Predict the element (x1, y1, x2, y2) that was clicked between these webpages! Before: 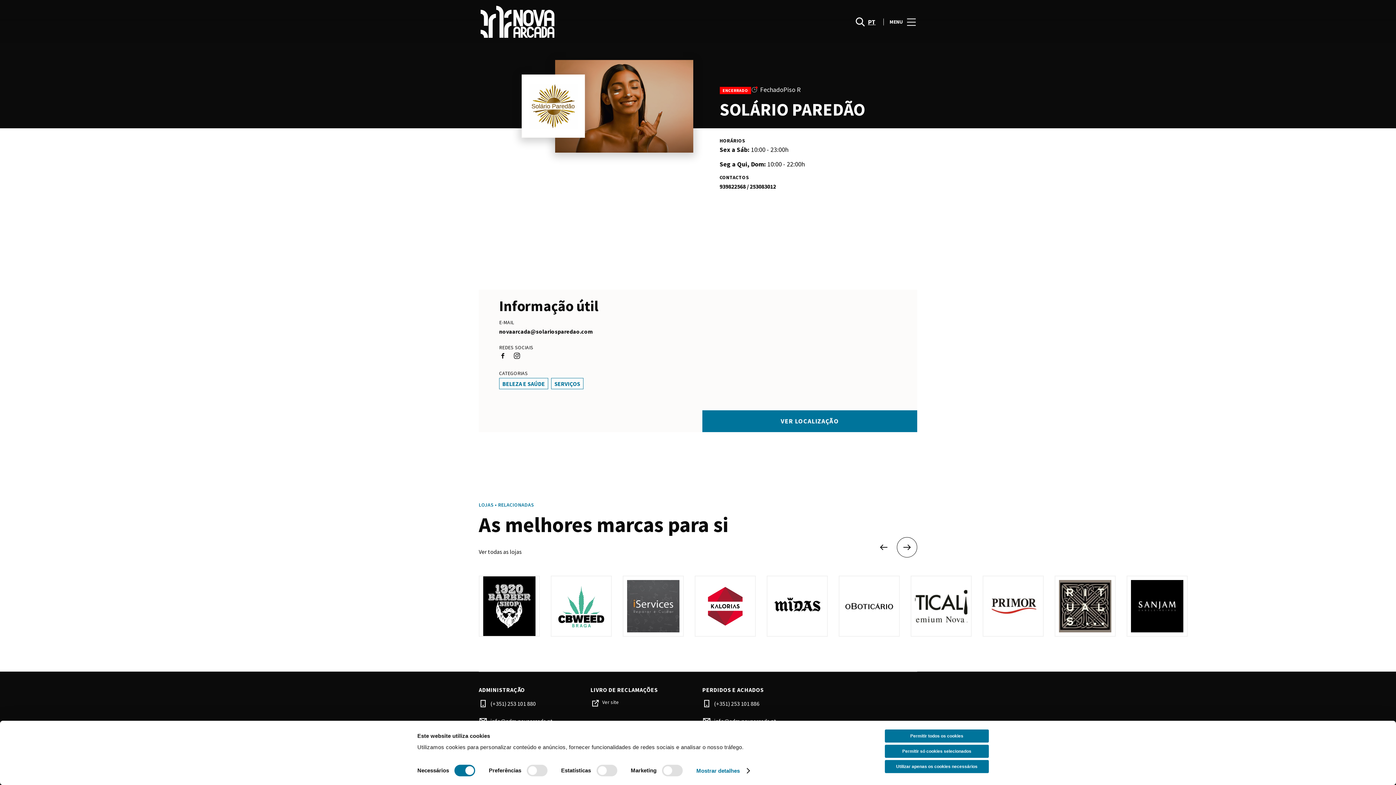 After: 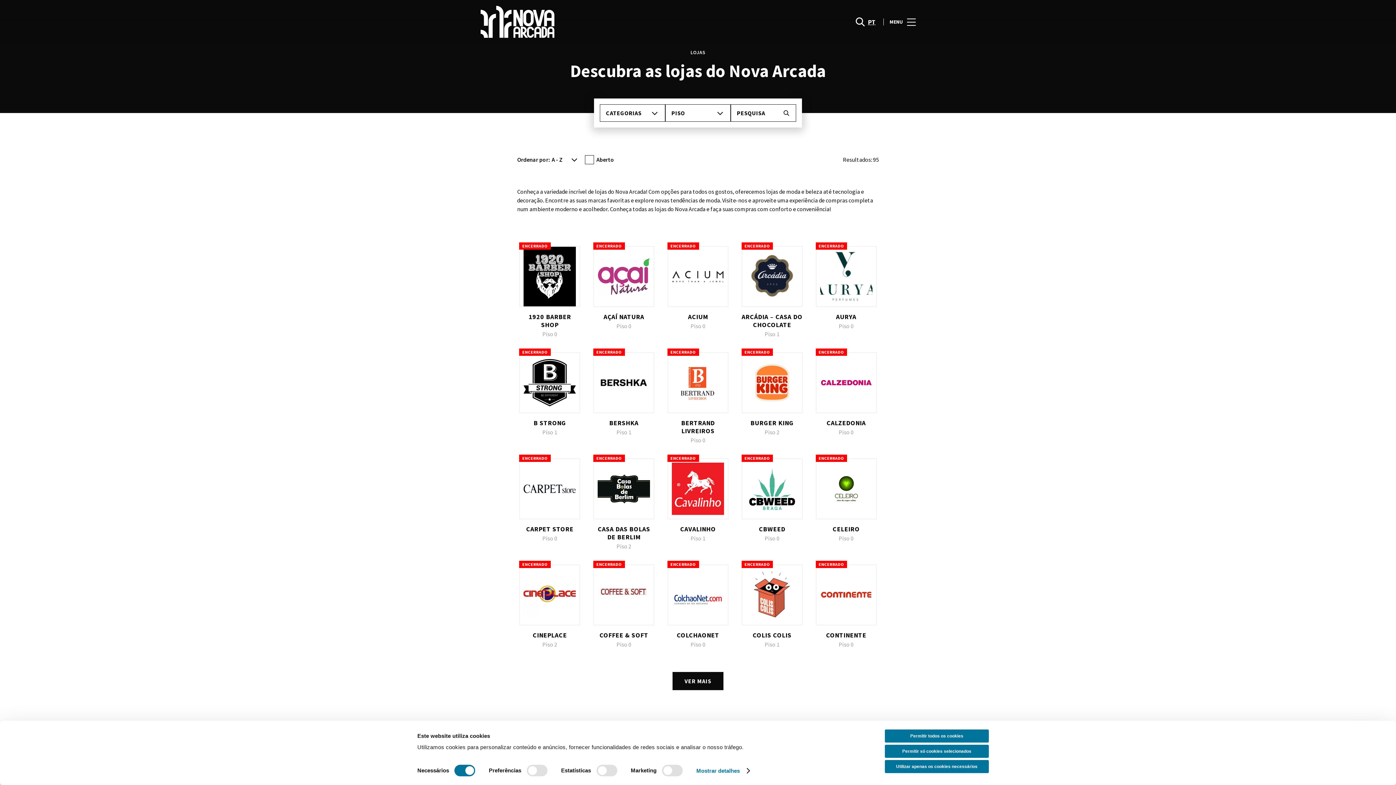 Action: label: Ver todas as lojas bbox: (478, 584, 521, 592)